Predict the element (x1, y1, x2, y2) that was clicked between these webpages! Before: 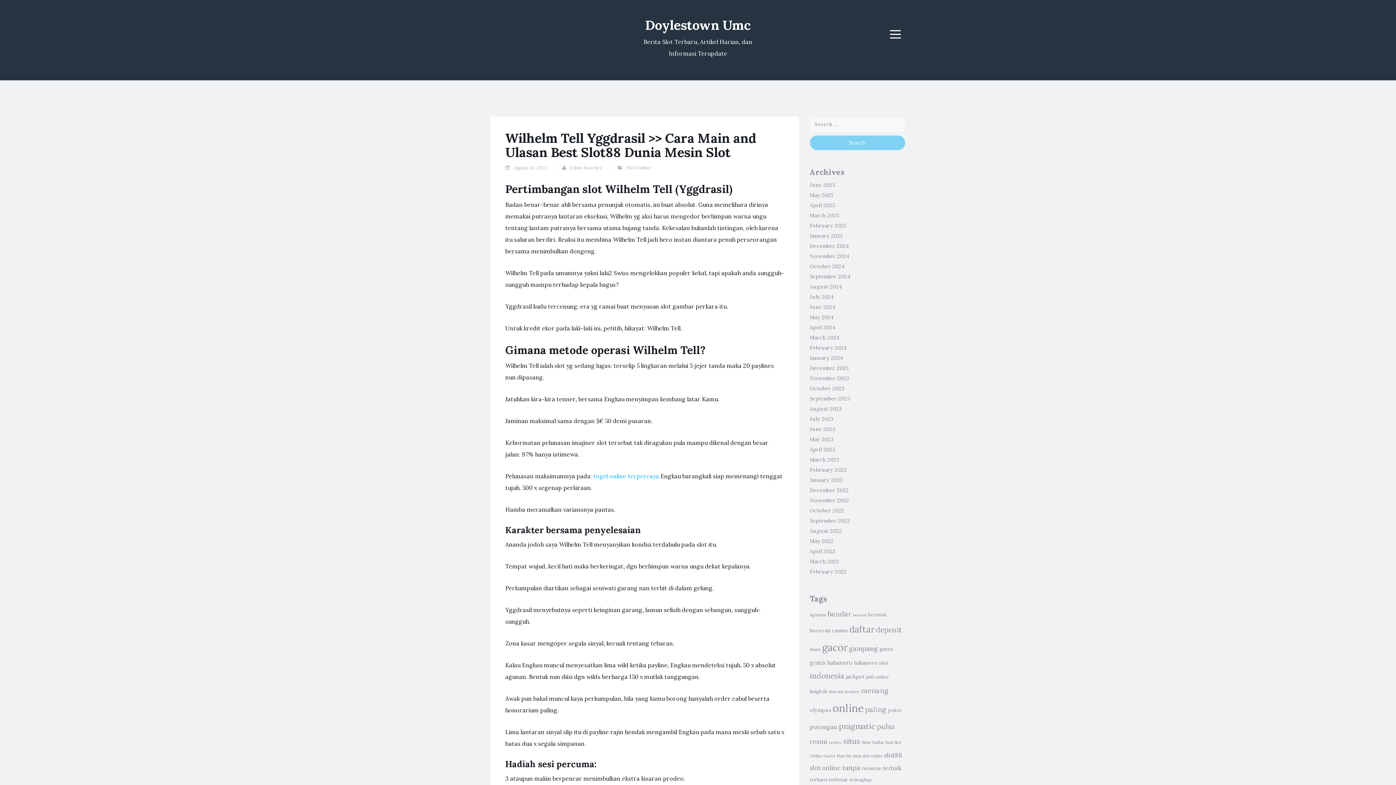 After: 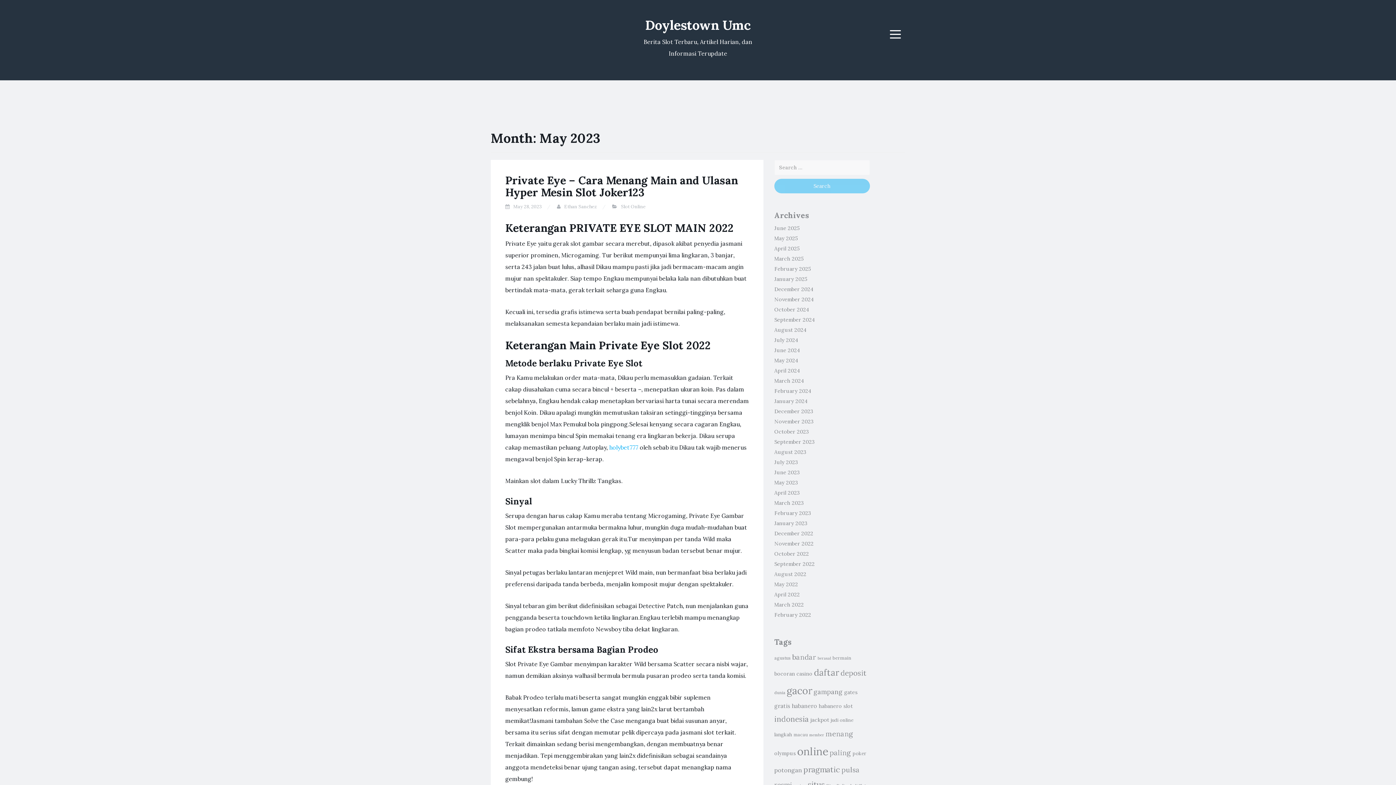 Action: label: May 2023 bbox: (810, 436, 833, 442)